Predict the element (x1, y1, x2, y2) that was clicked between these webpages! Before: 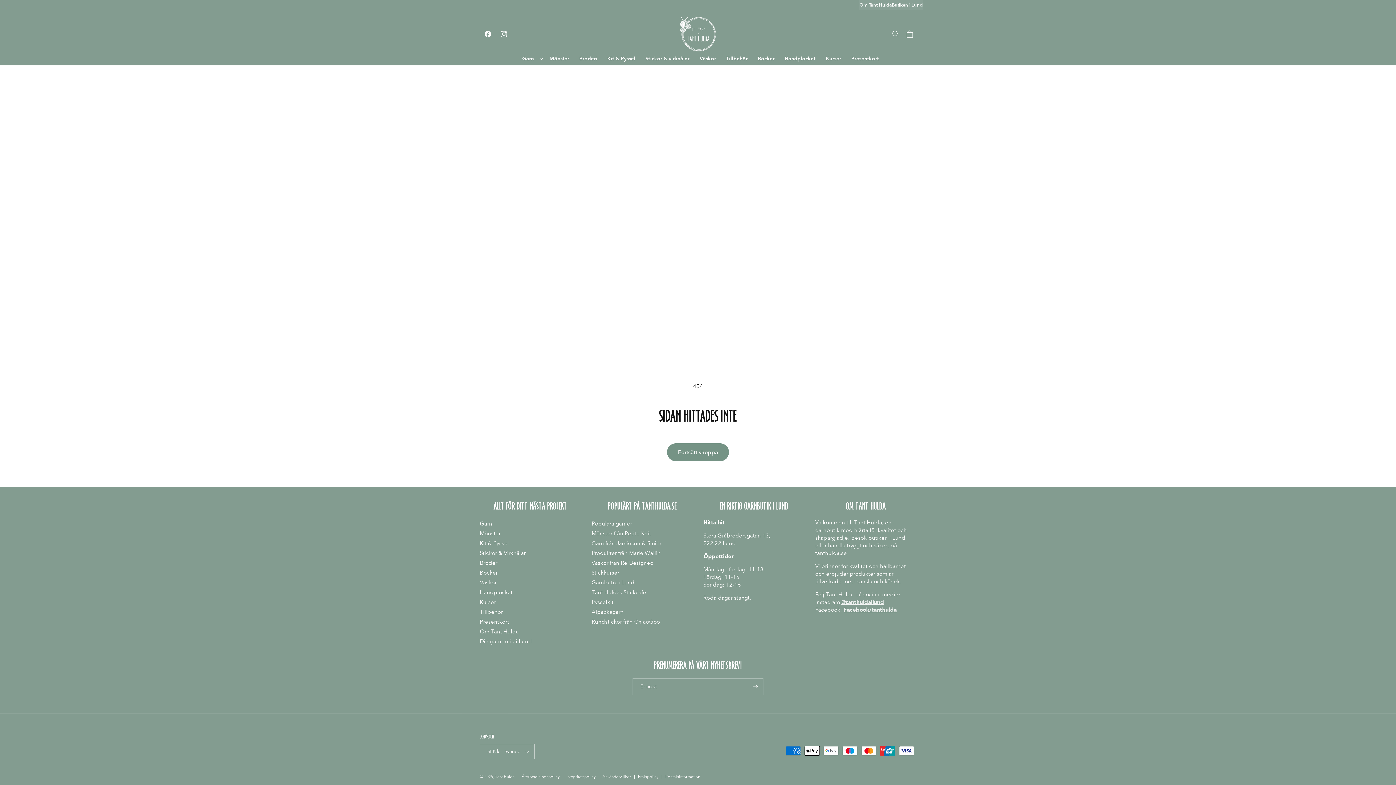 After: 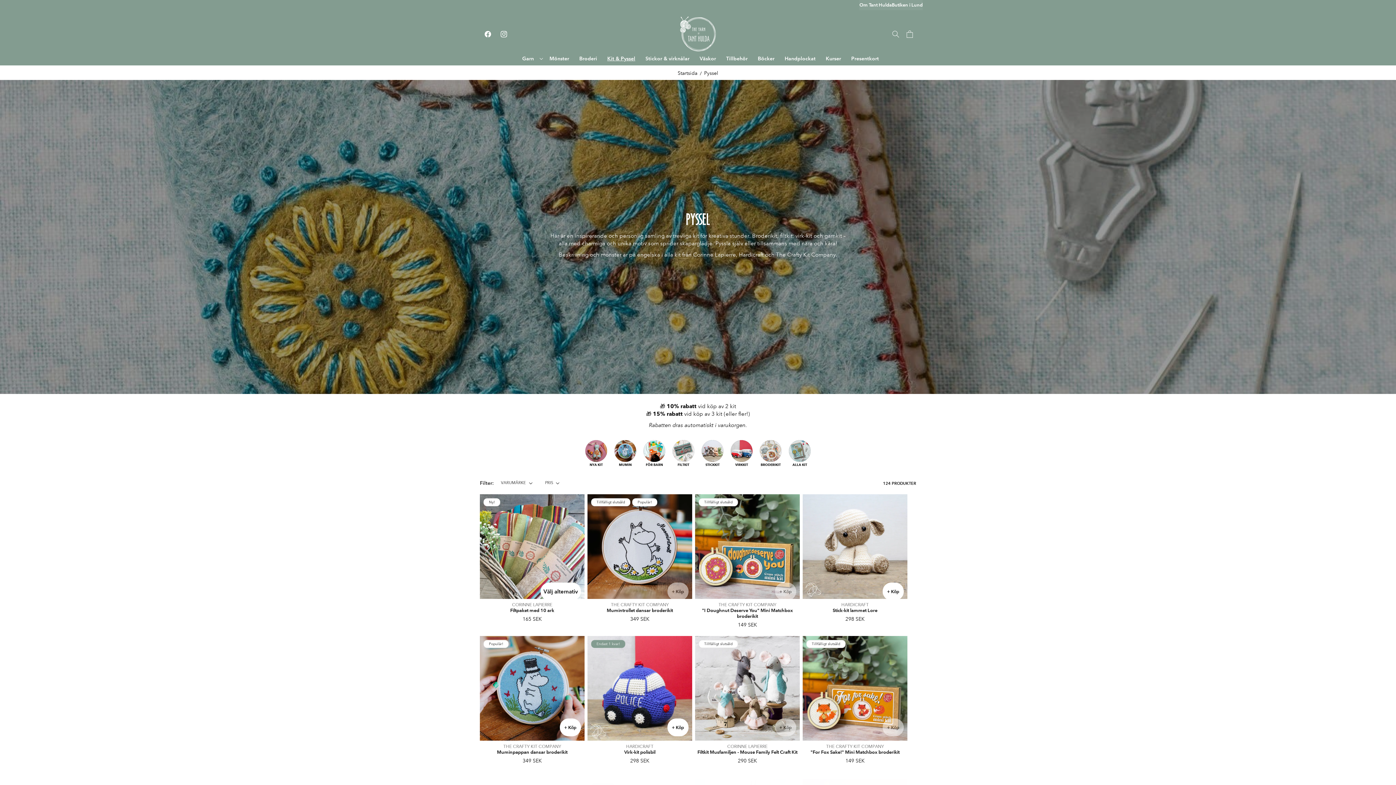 Action: label: Kit & Pyssel bbox: (480, 538, 509, 548)